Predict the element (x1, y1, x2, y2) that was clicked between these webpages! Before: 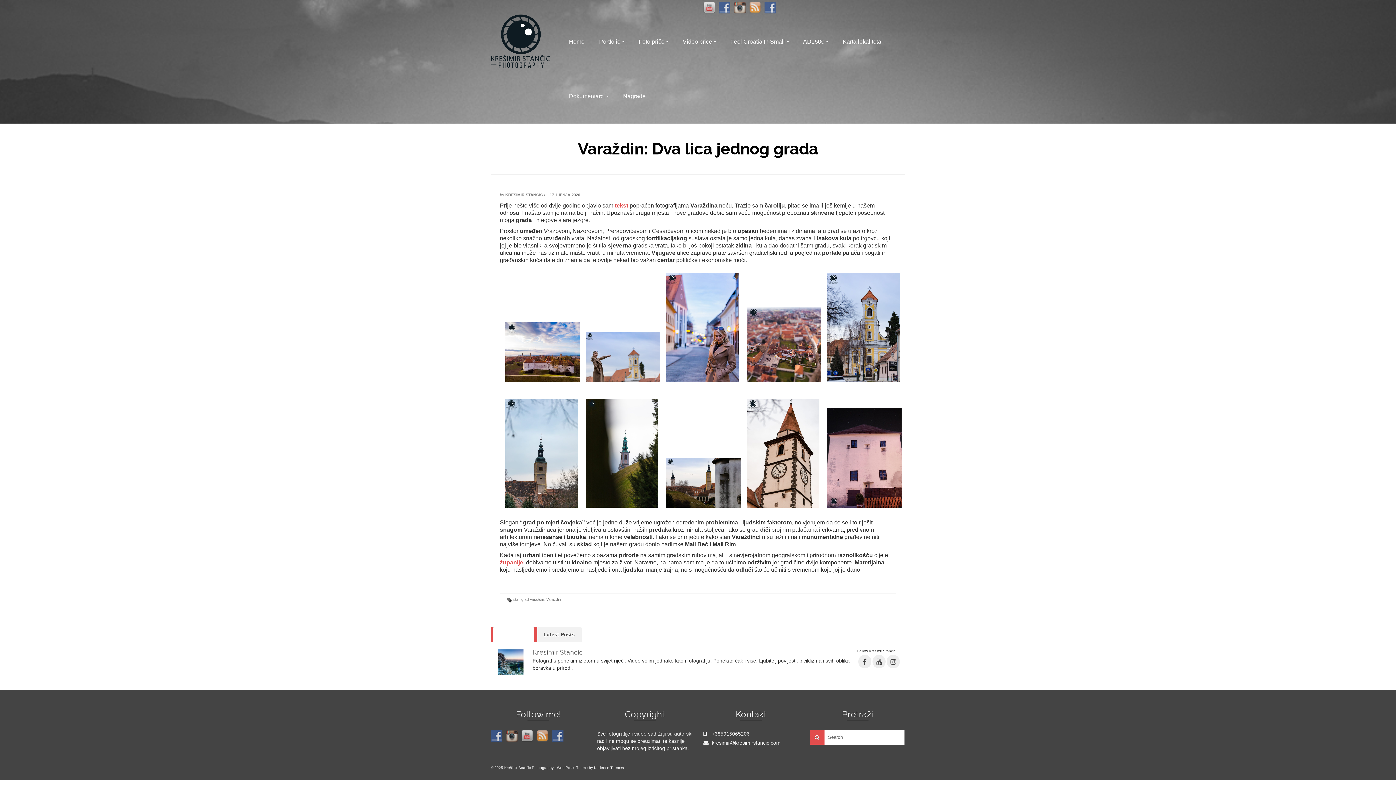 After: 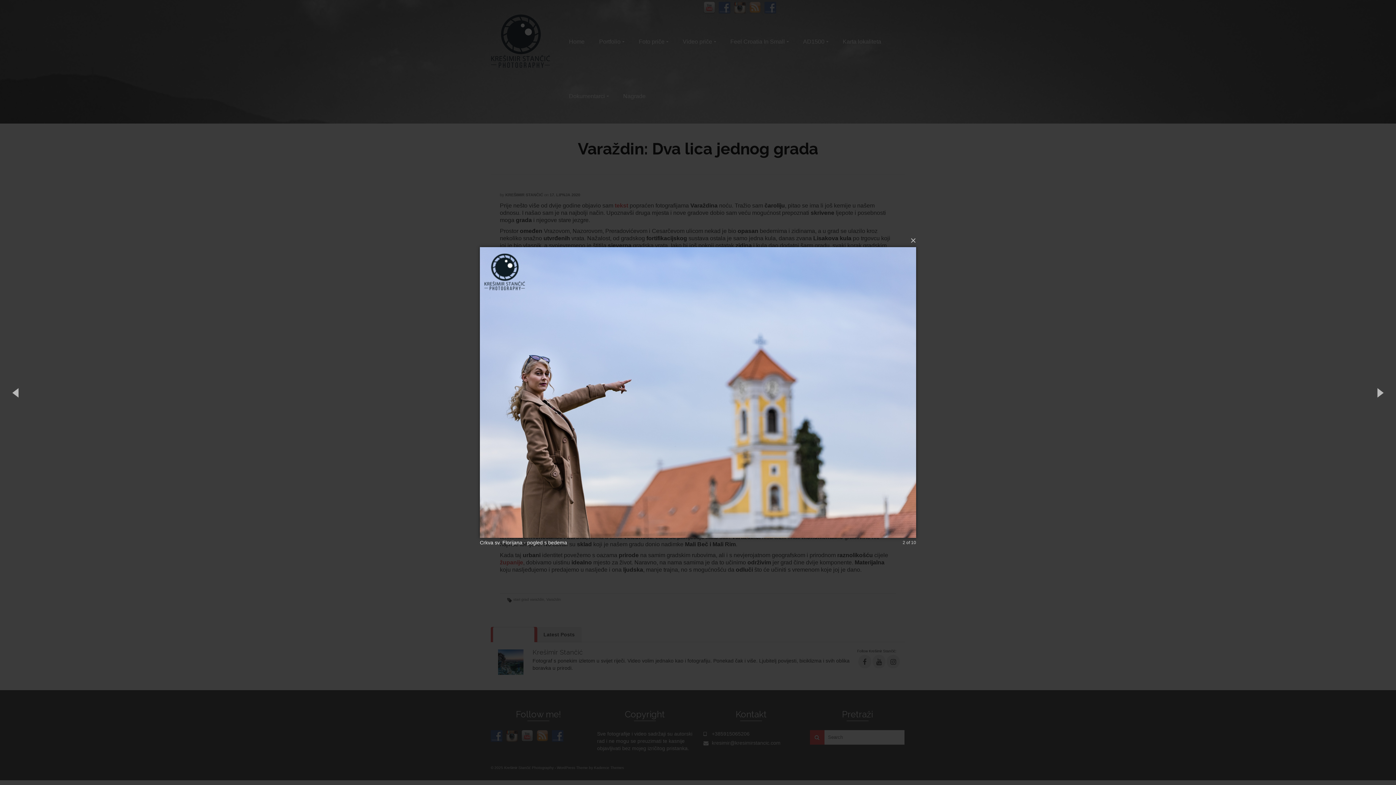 Action: bbox: (580, 326, 655, 387)